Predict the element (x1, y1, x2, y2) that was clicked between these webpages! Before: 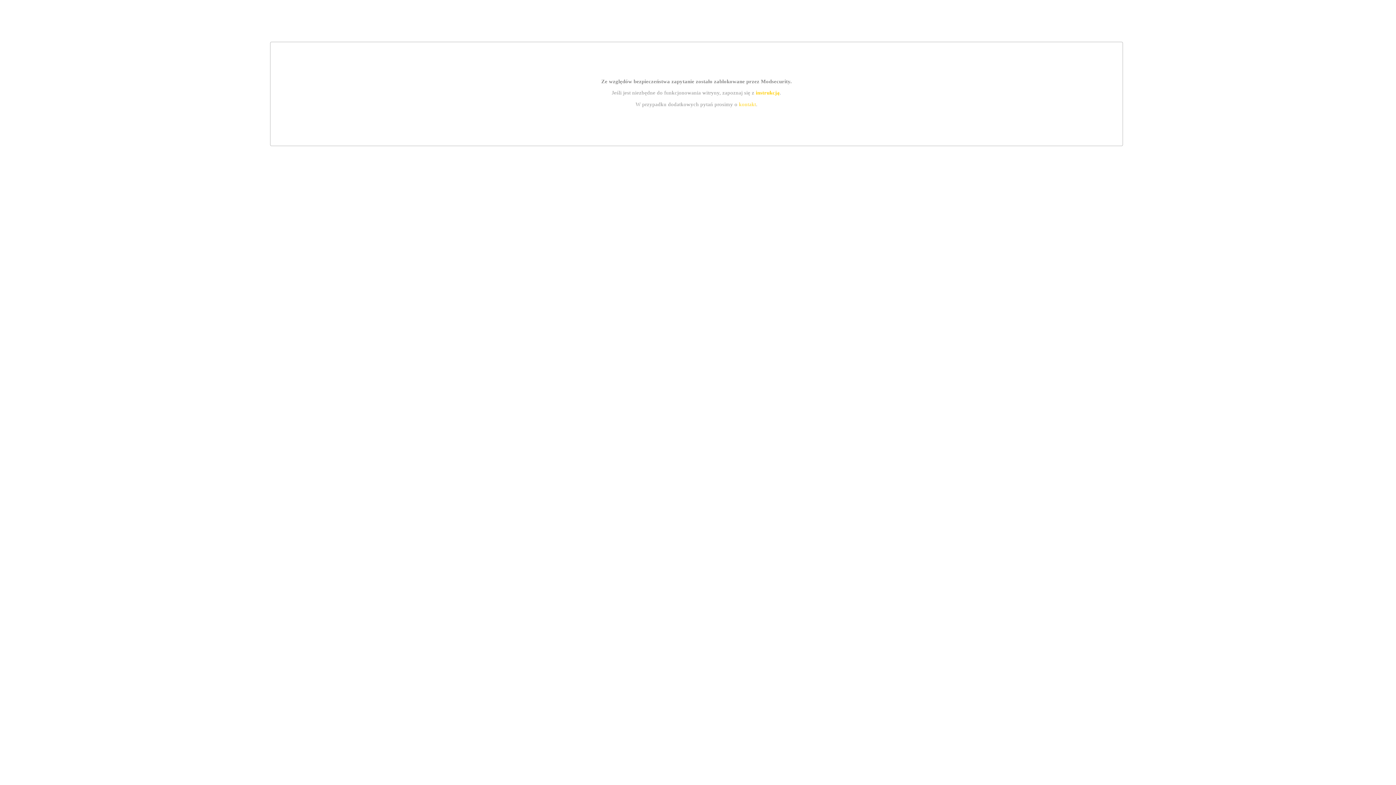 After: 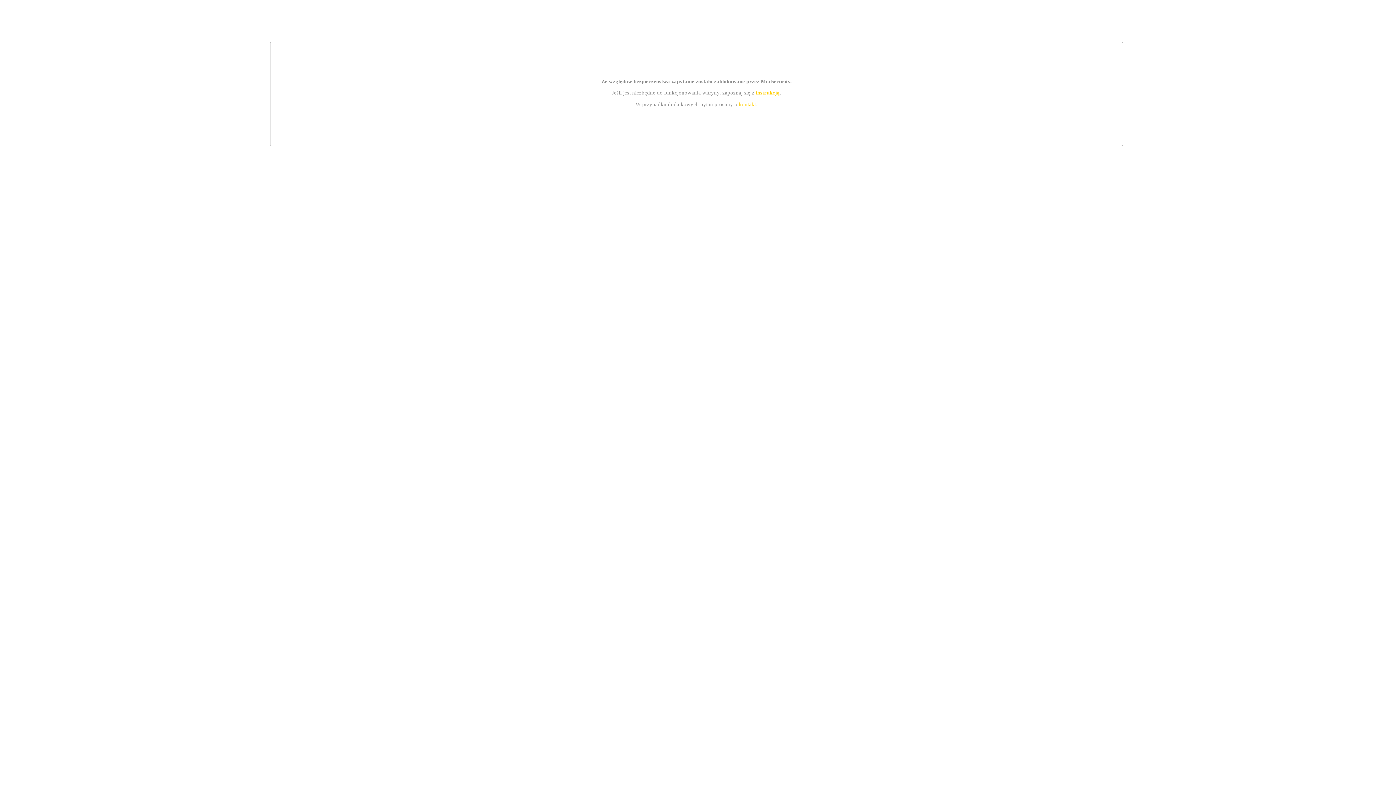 Action: label: kontakt bbox: (739, 101, 756, 107)